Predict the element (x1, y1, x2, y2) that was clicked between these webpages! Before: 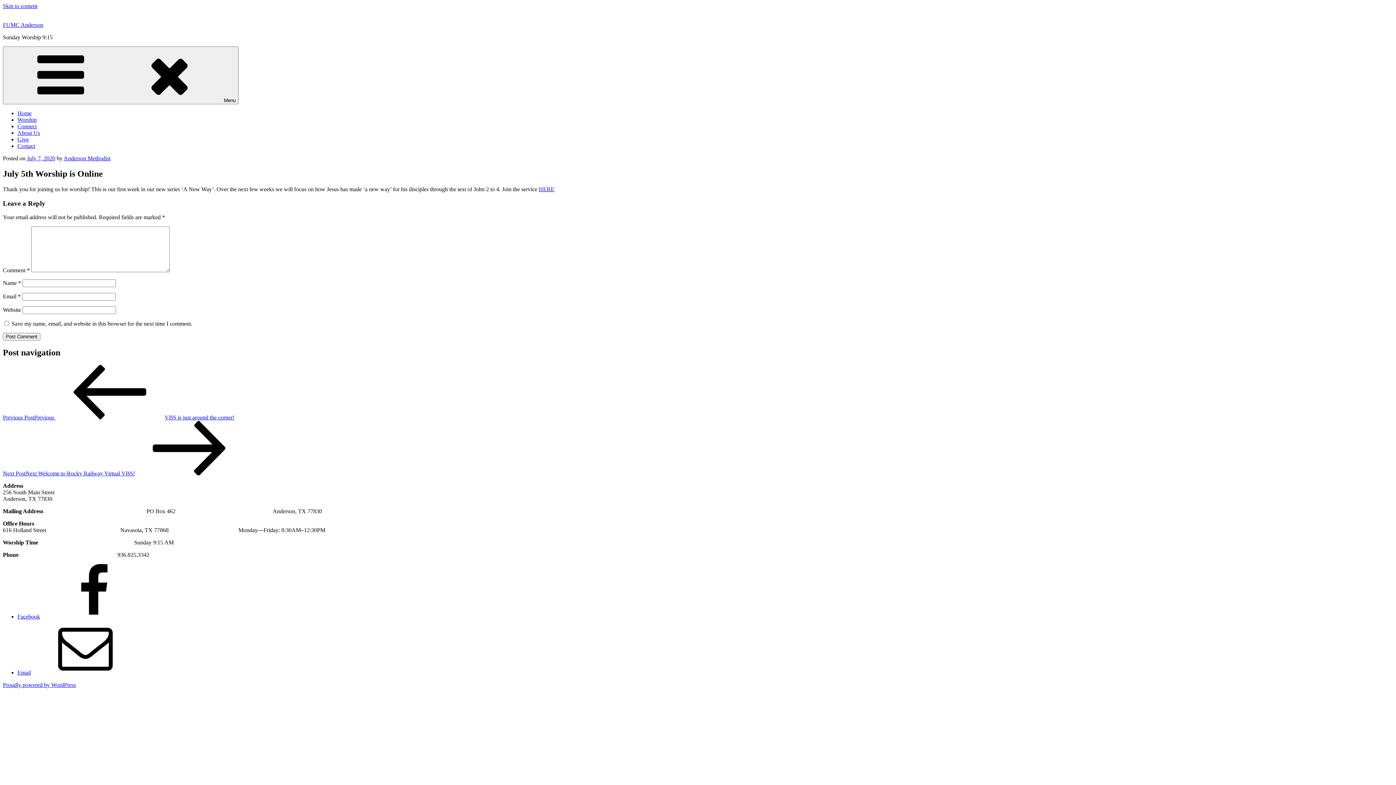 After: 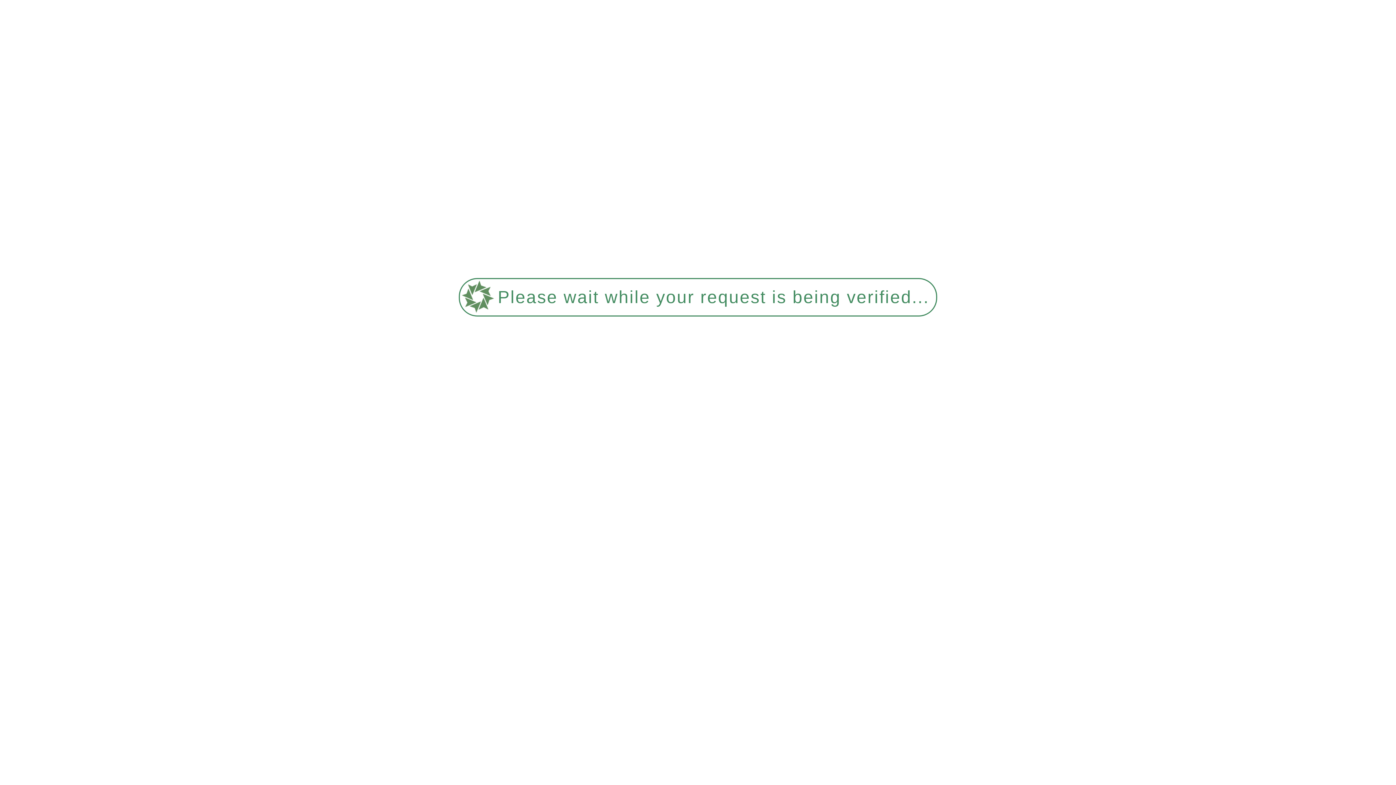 Action: bbox: (63, 155, 110, 161) label: Anderson Methodist